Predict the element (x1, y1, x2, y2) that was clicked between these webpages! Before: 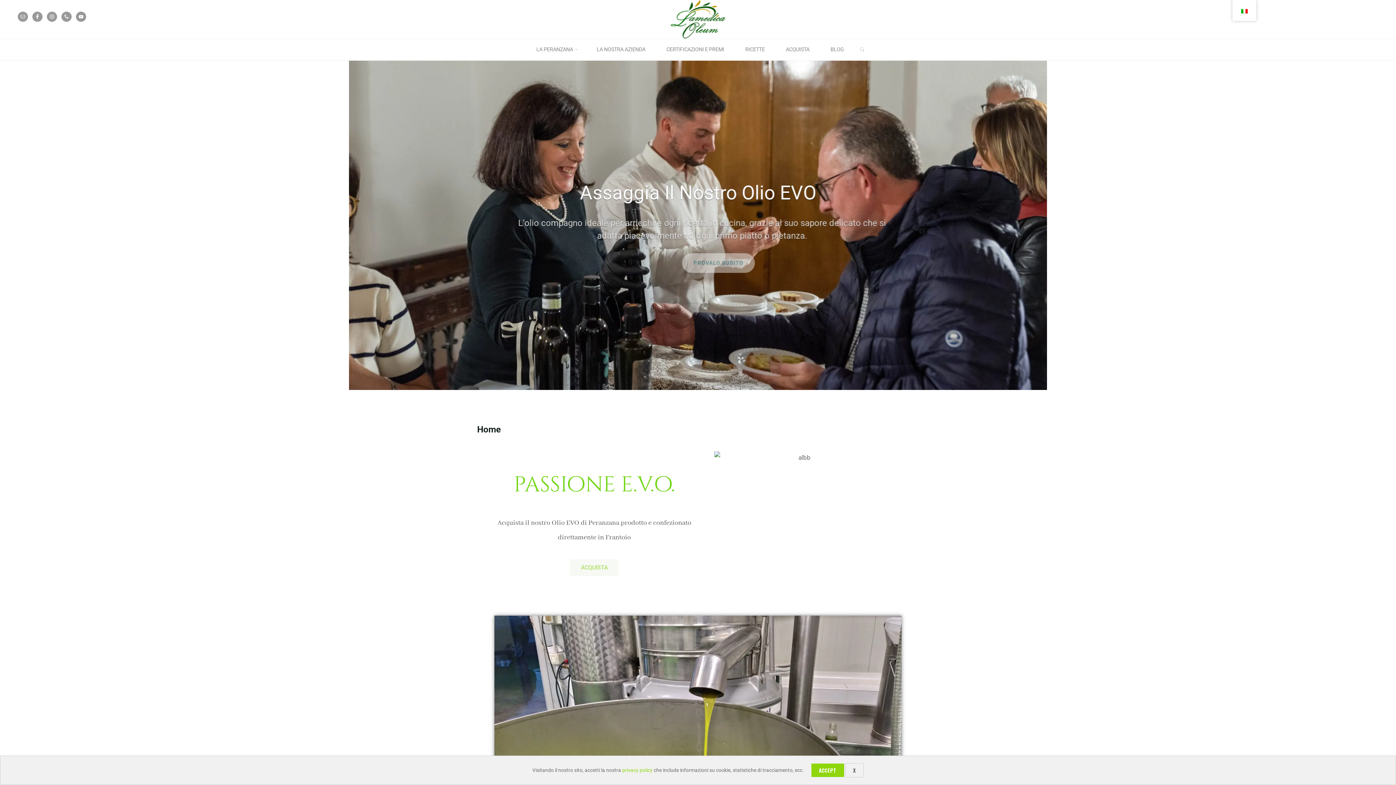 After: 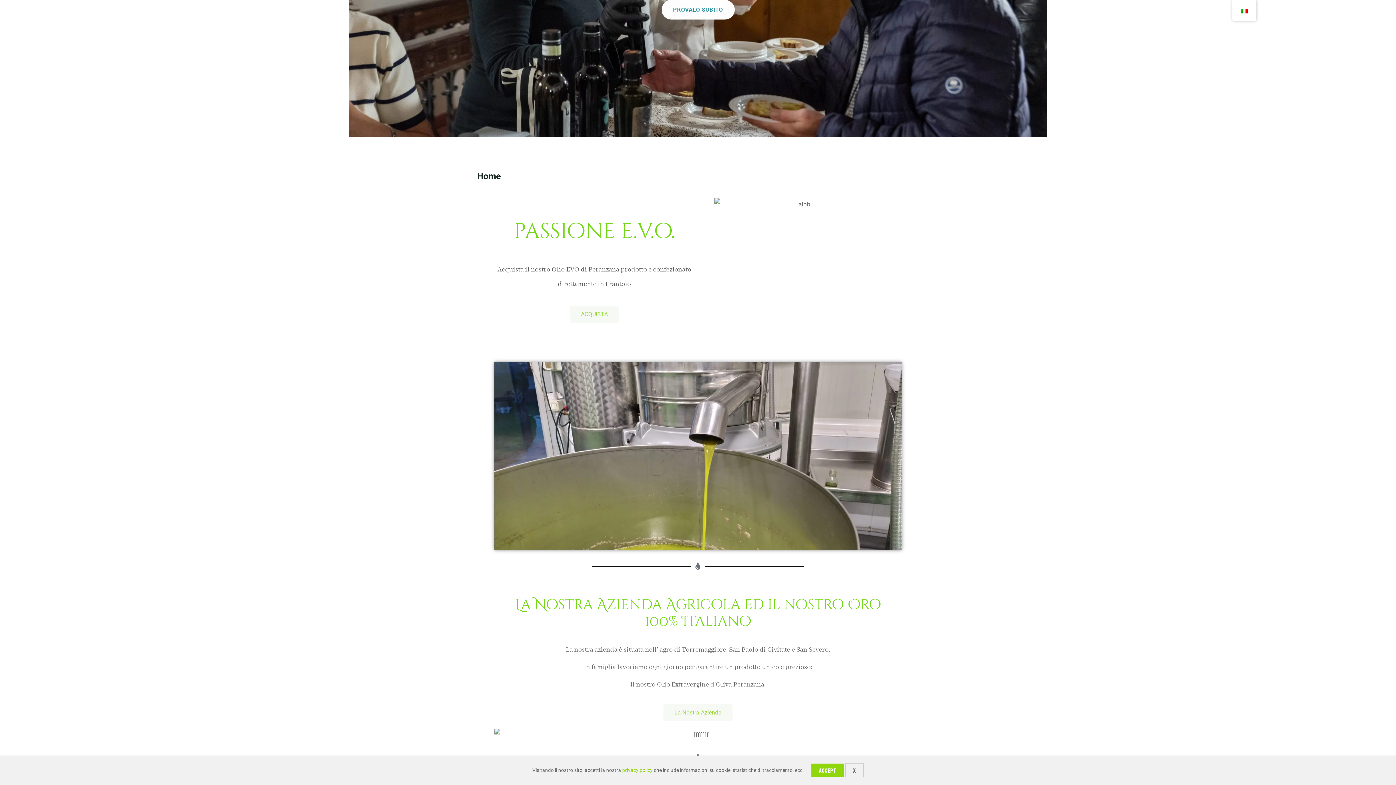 Action: bbox: (661, 253, 734, 273) label: PROVALO SUBITO